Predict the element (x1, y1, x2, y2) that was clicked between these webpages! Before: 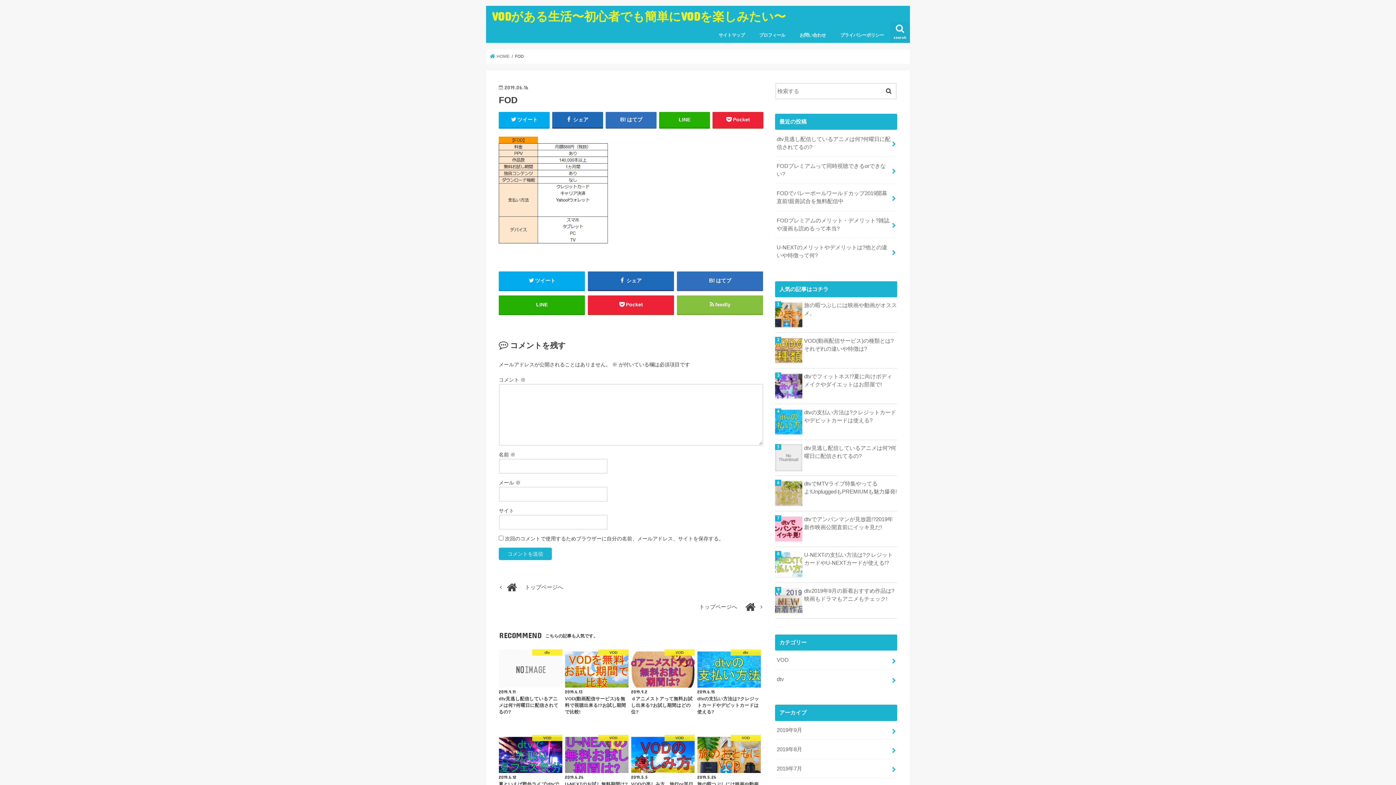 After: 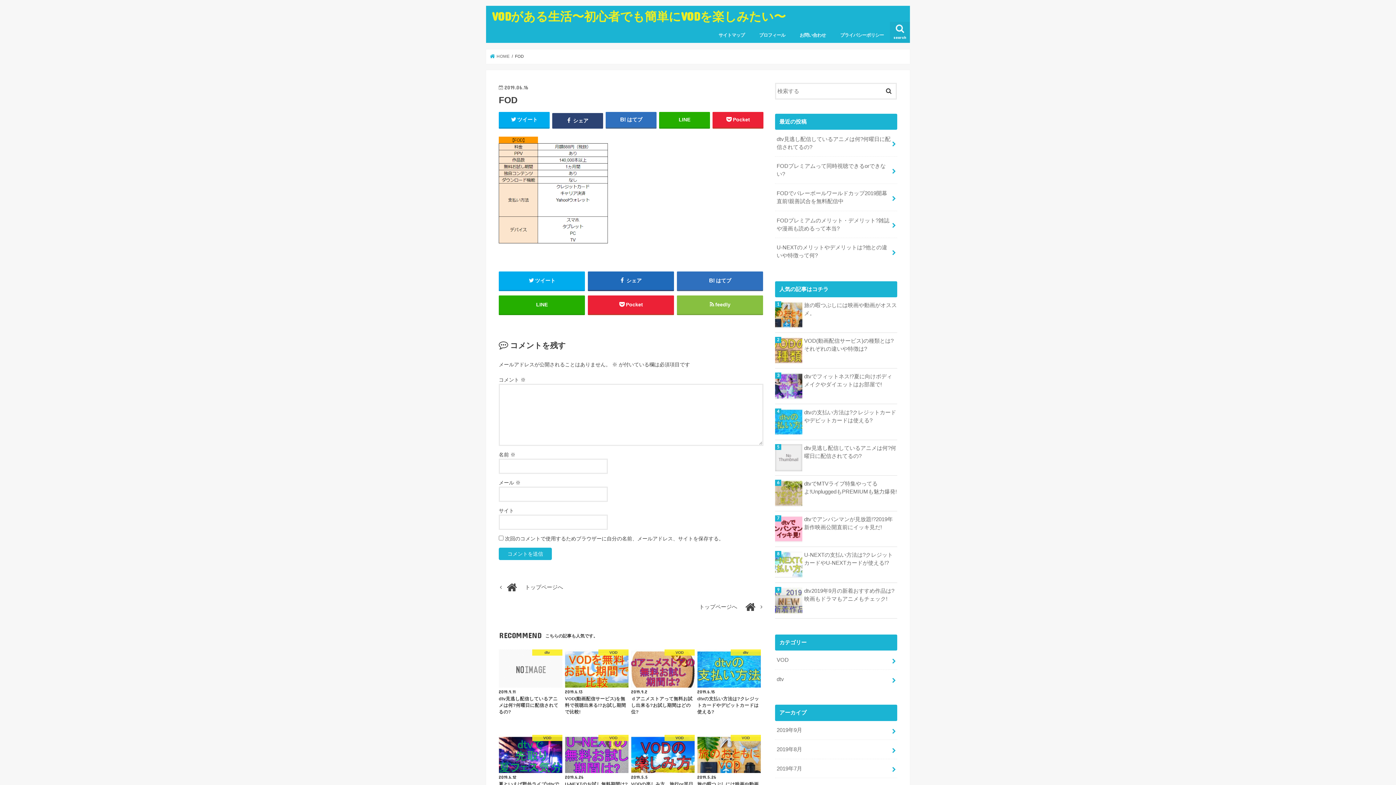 Action: bbox: (552, 112, 603, 127) label:  シェア